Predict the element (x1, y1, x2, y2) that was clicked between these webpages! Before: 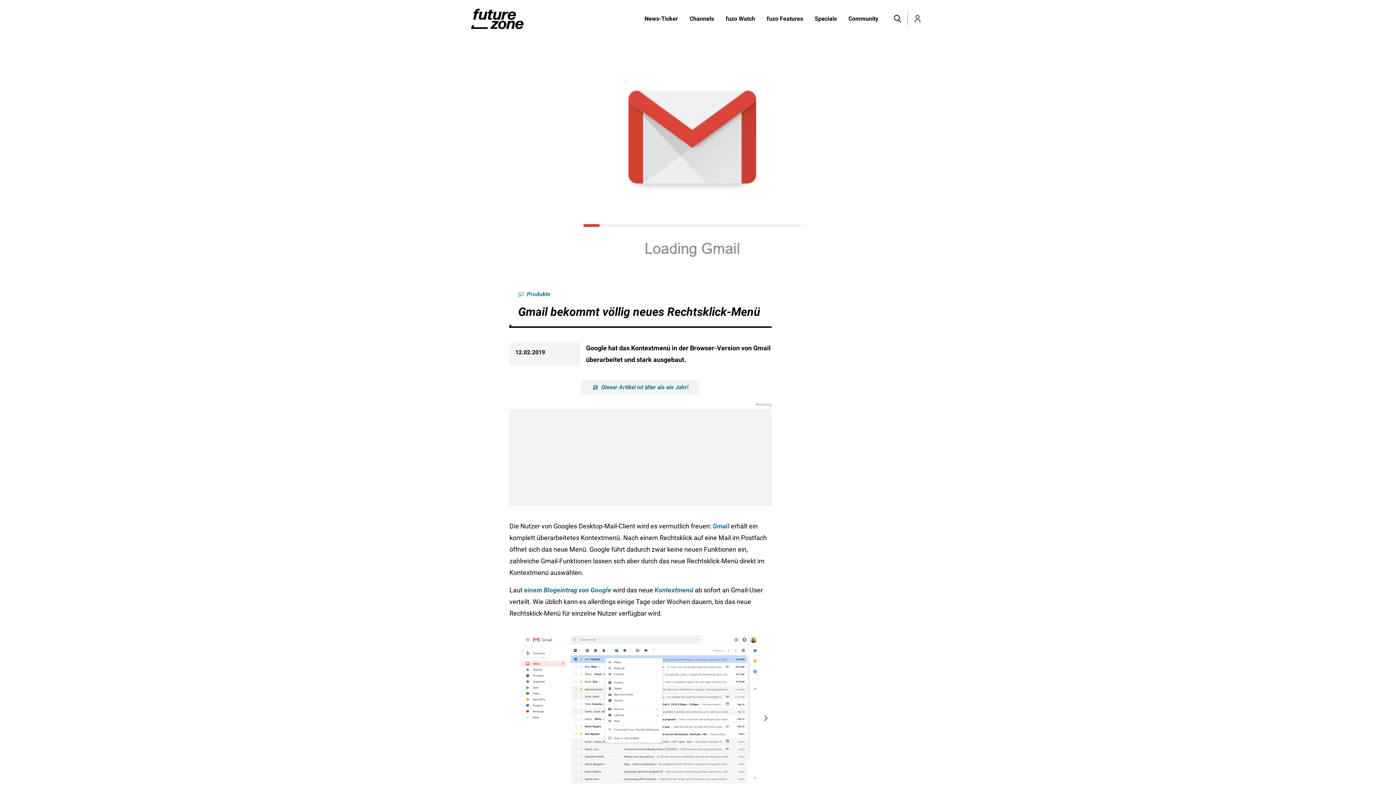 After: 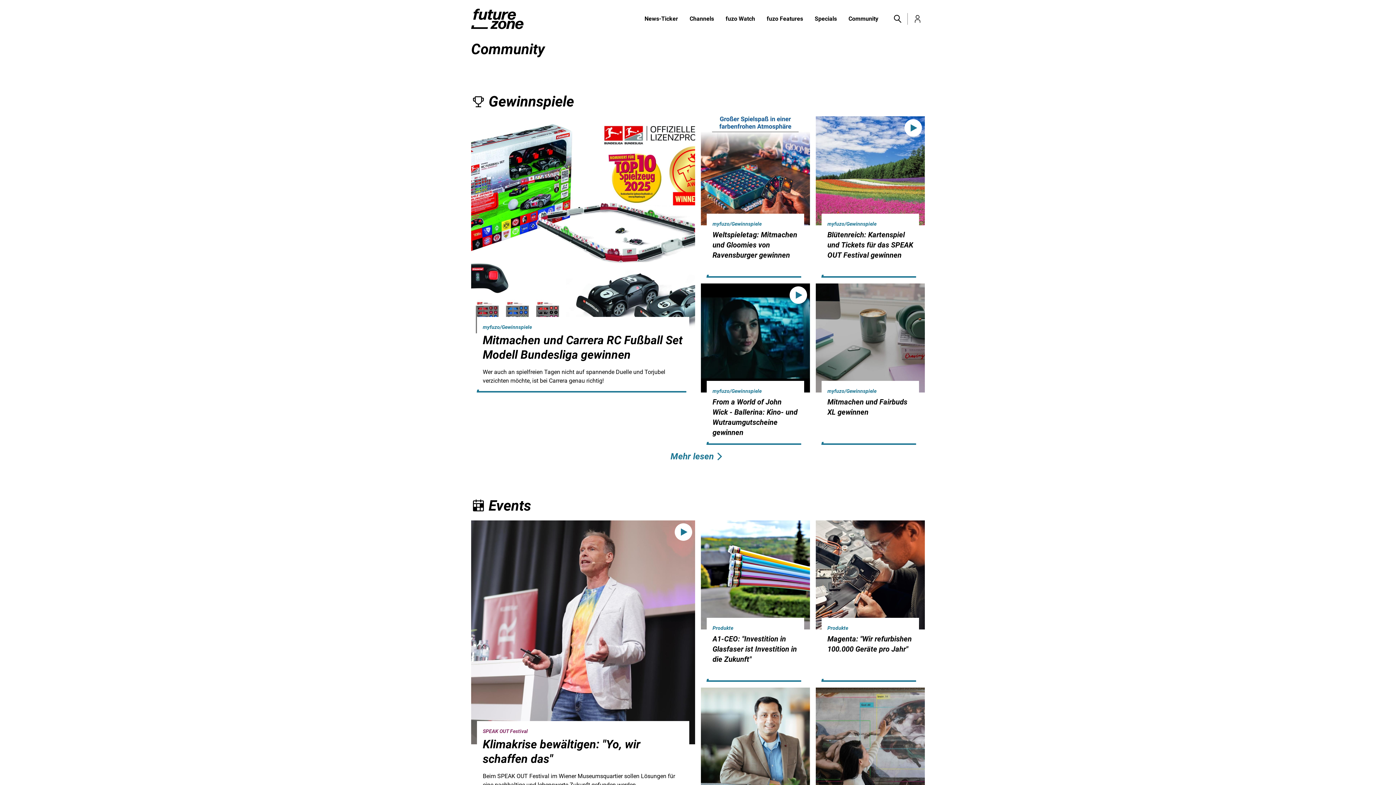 Action: label: Community bbox: (842, 14, 884, 23)